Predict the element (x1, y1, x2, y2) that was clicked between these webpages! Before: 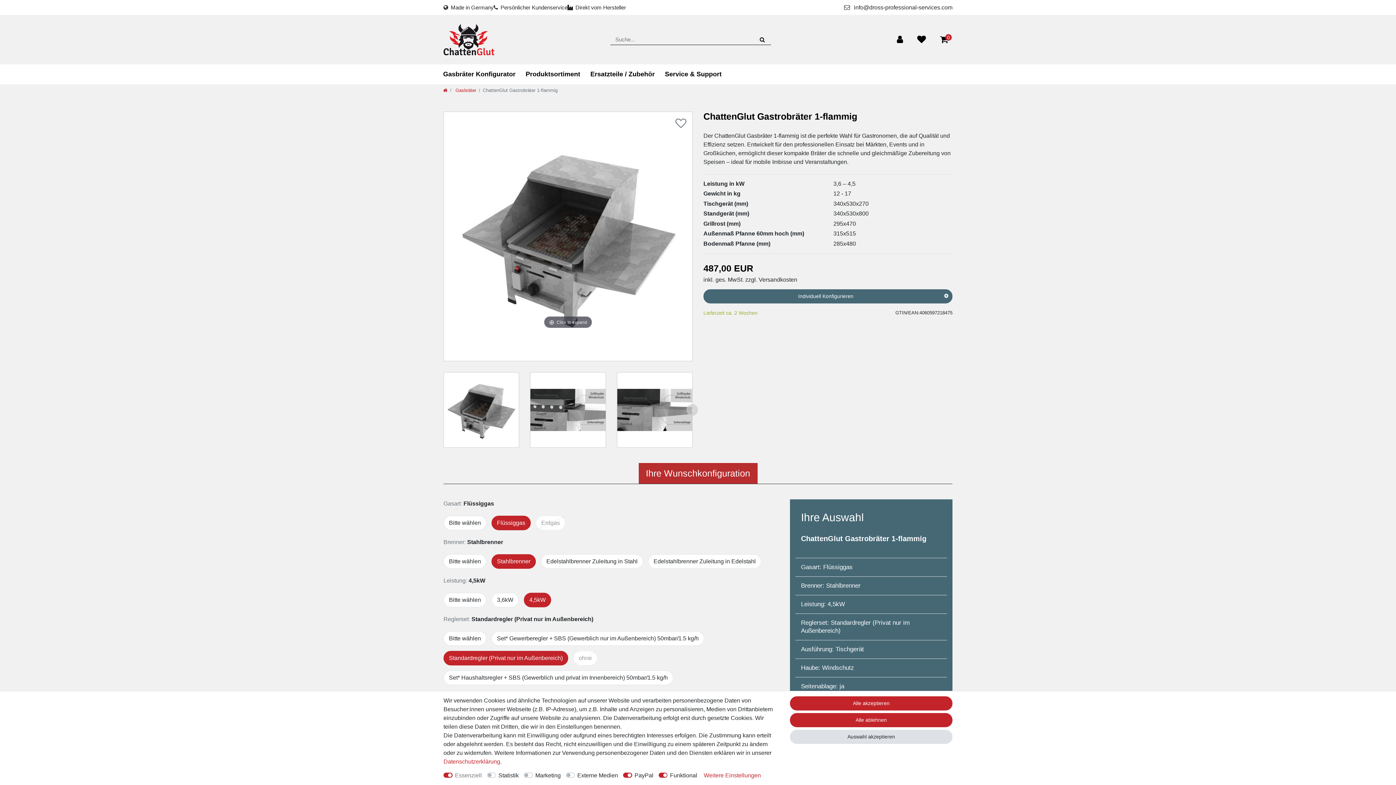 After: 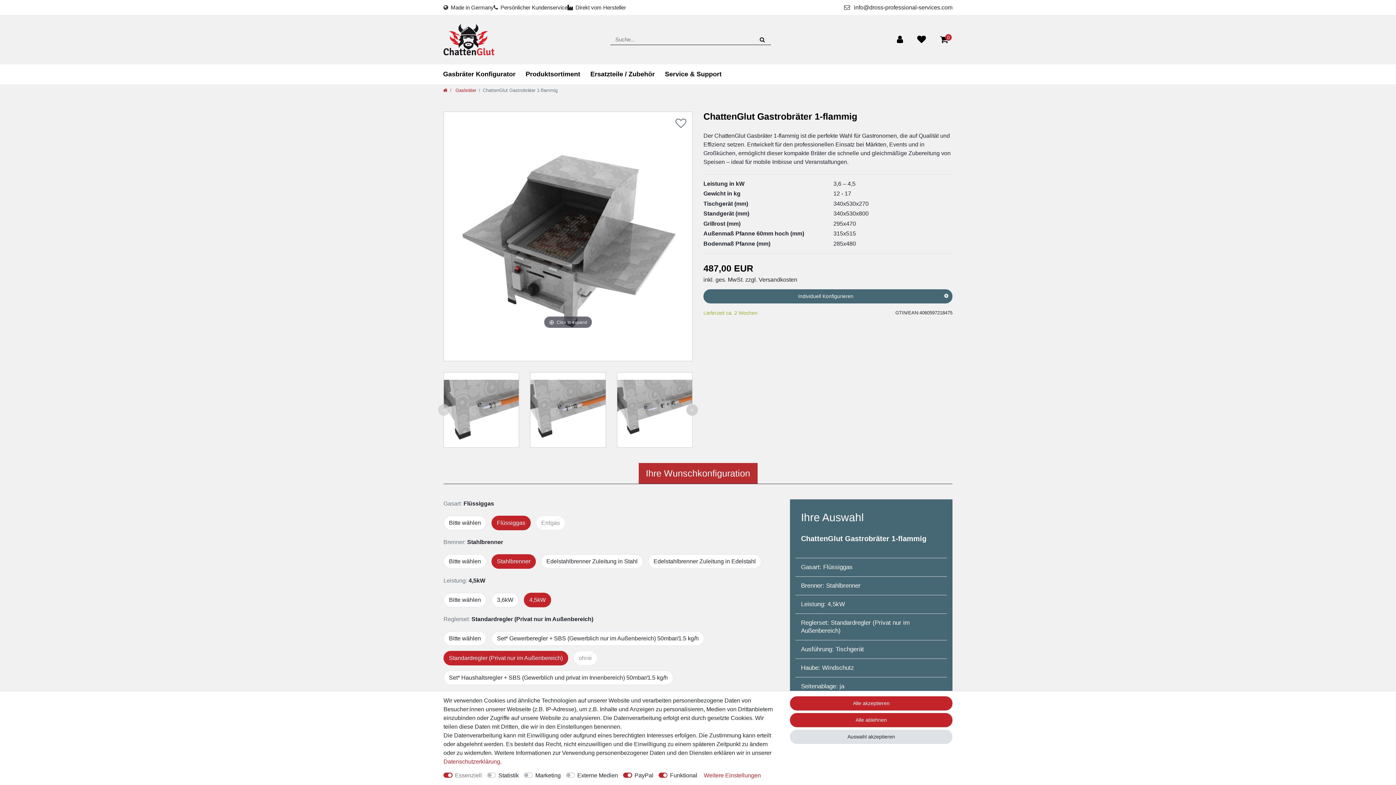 Action: bbox: (686, 404, 698, 415) label: Next slide